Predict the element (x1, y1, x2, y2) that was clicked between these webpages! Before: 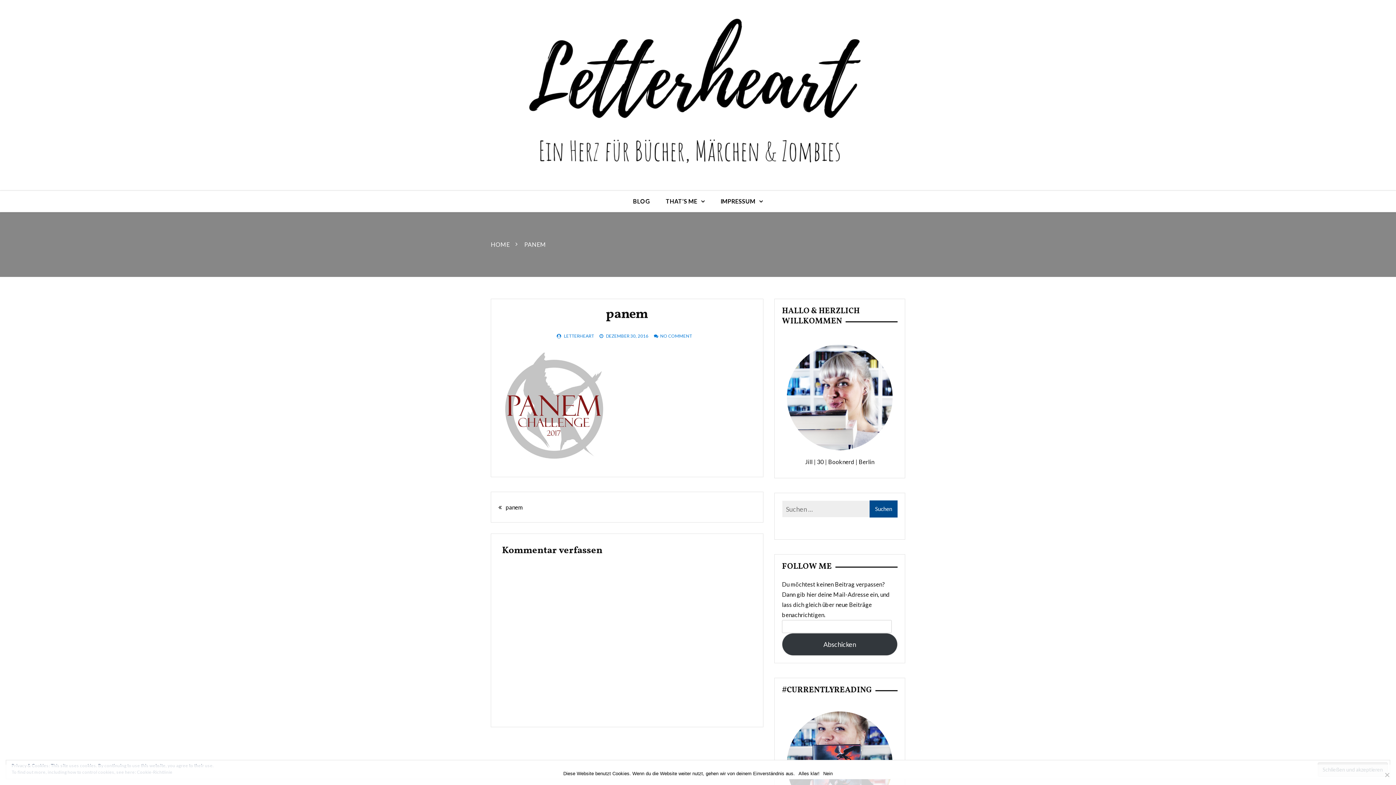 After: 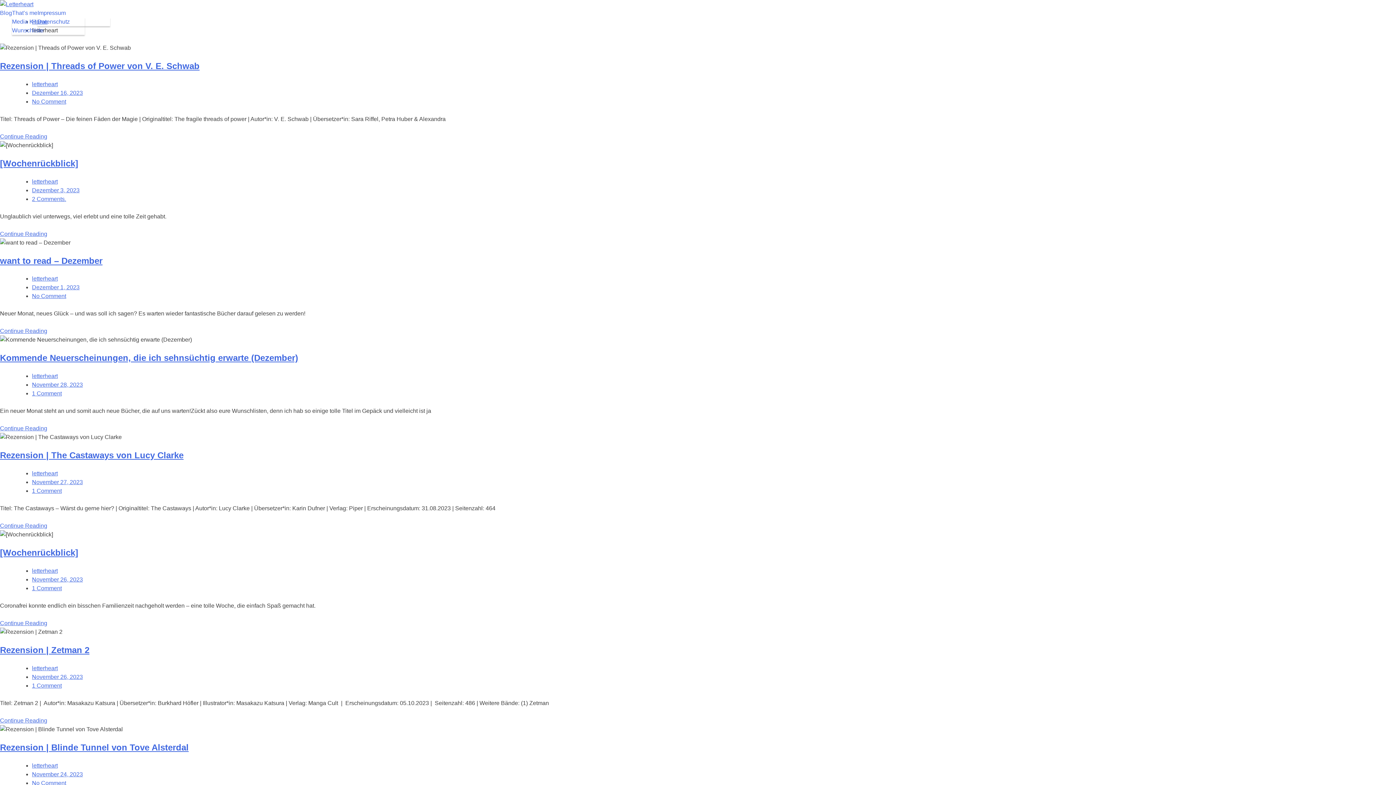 Action: label: LETTERHEART bbox: (564, 333, 594, 338)